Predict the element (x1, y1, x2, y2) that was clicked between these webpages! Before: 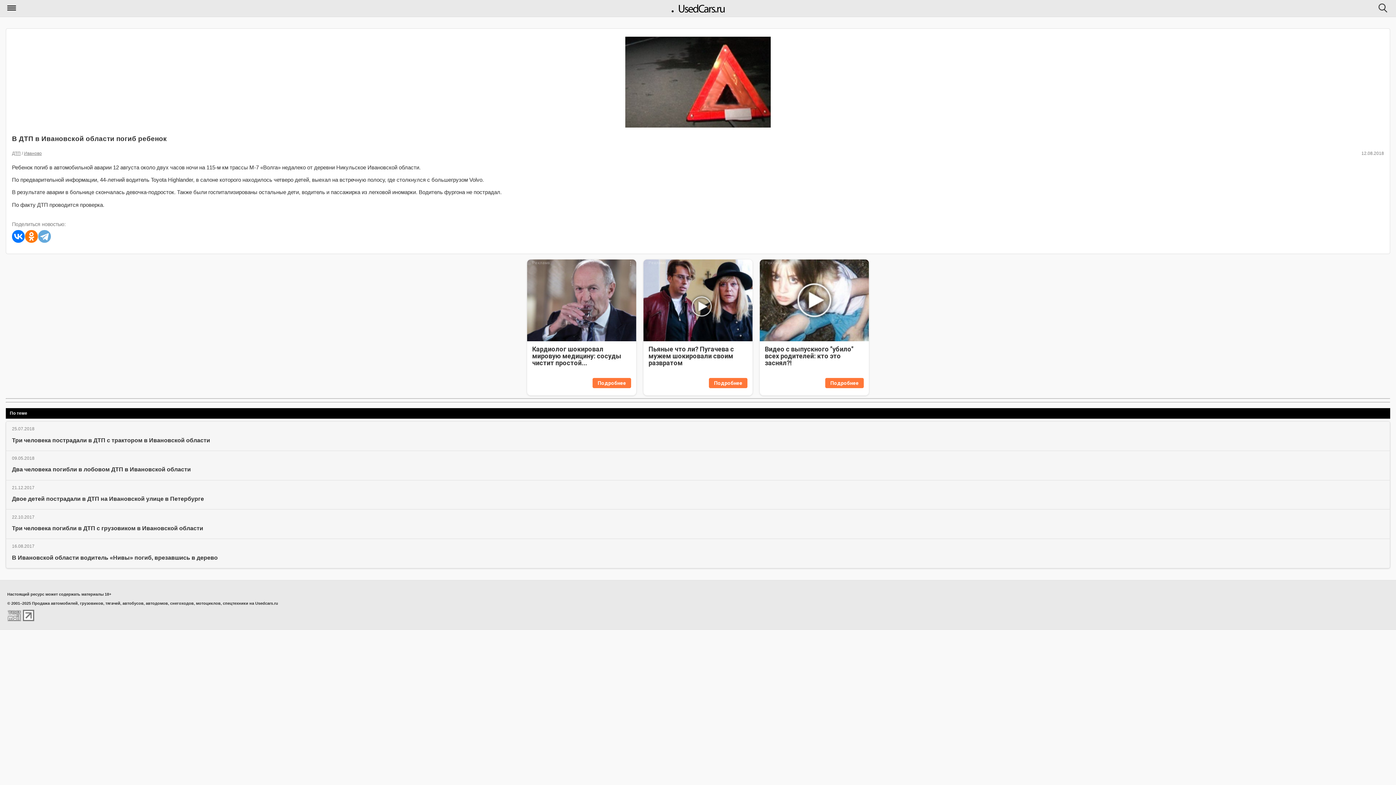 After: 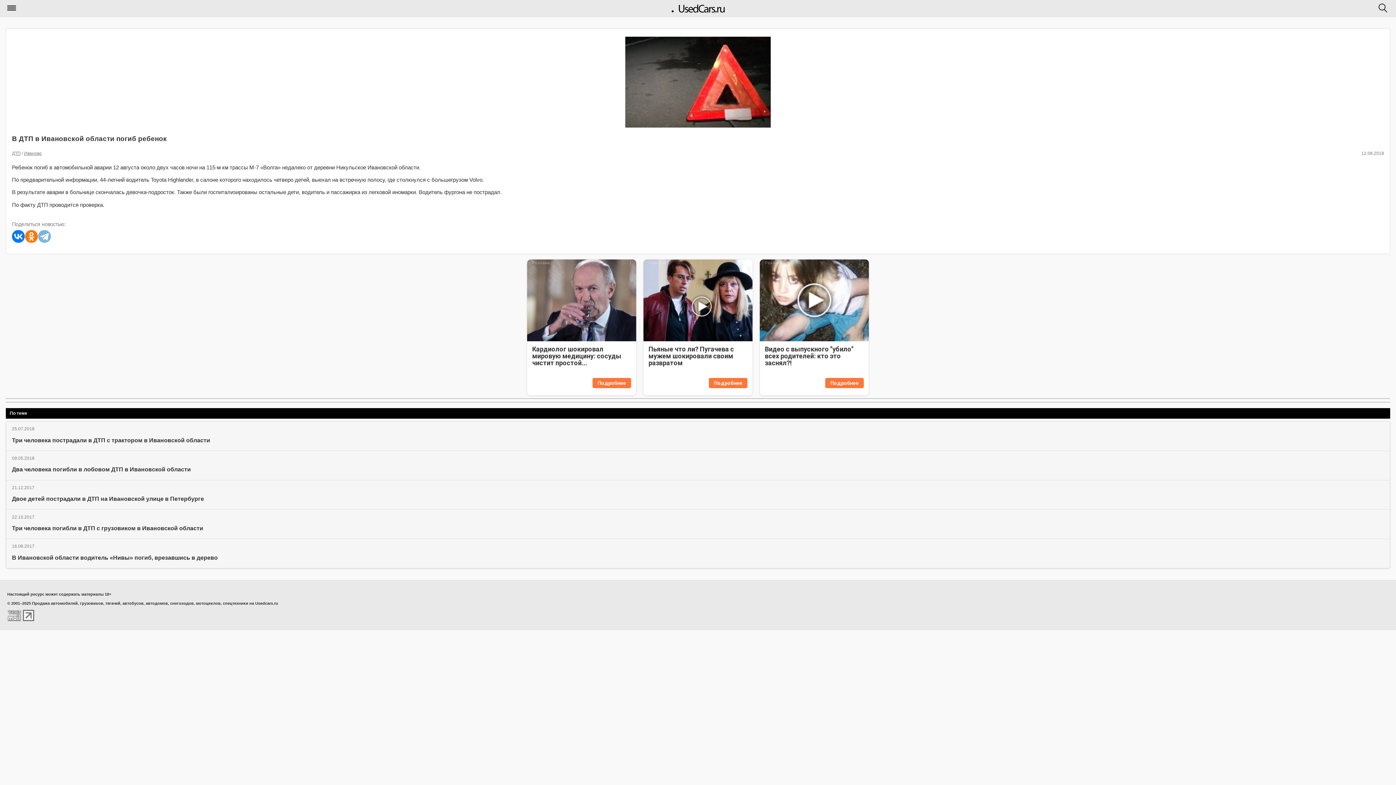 Action: bbox: (38, 230, 50, 242)